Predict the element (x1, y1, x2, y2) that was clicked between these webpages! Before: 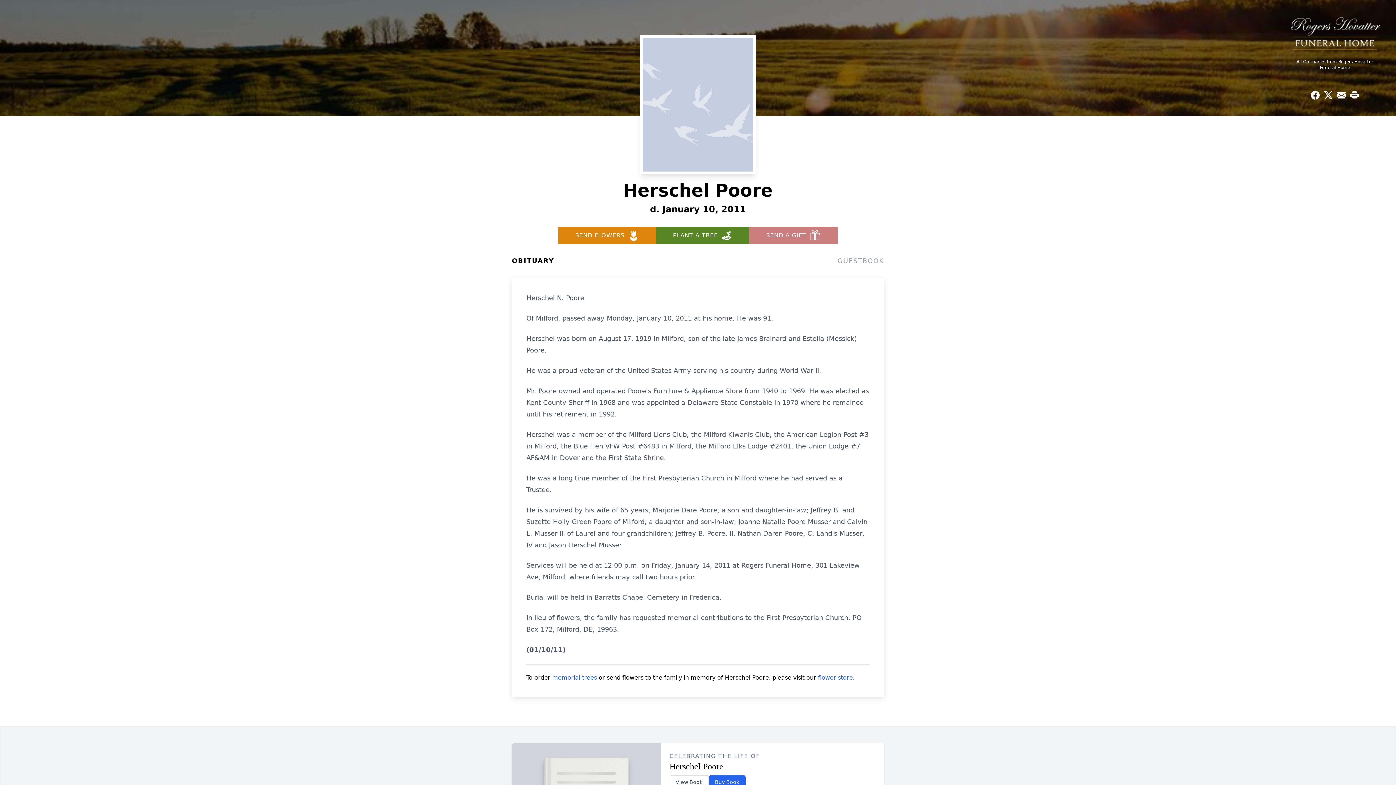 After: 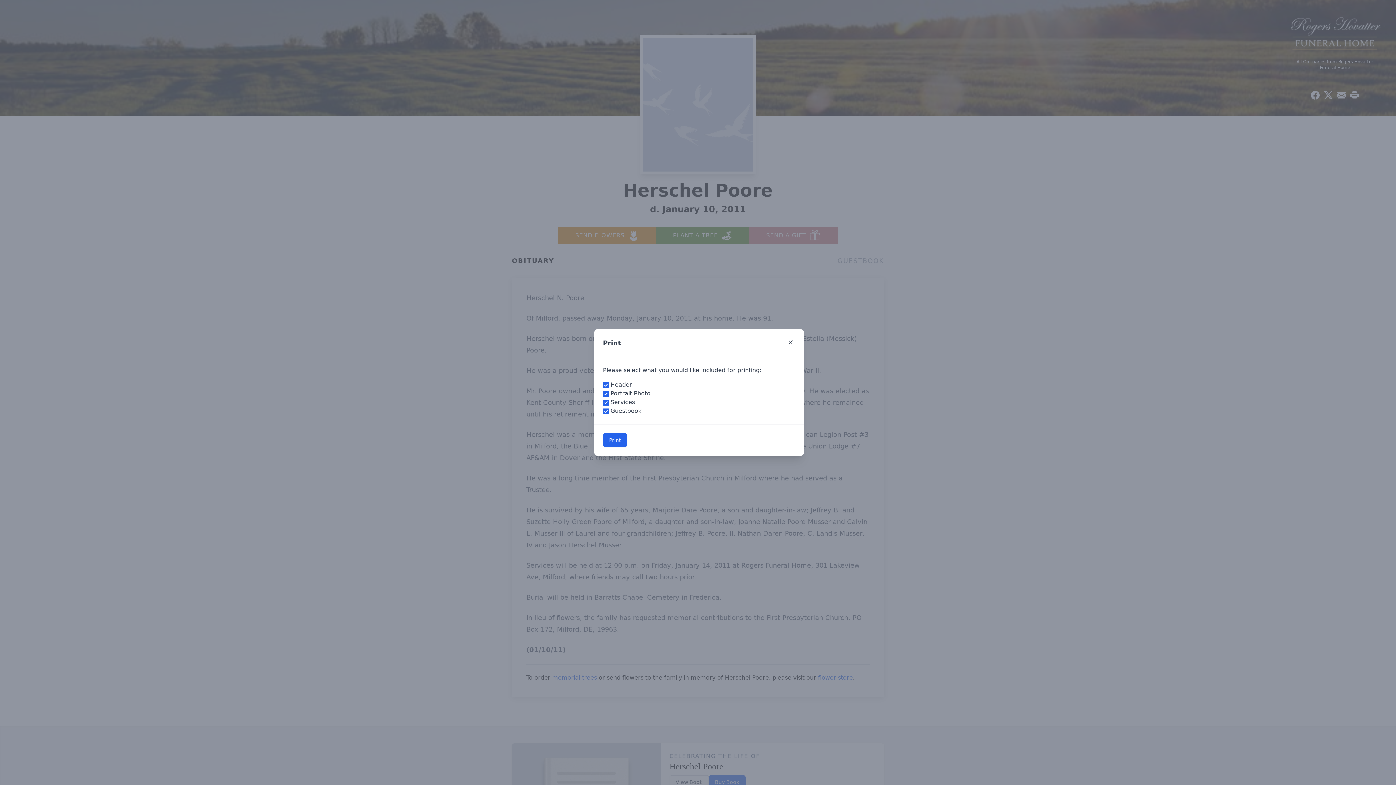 Action: label: Print Obituary bbox: (1348, 88, 1361, 101)